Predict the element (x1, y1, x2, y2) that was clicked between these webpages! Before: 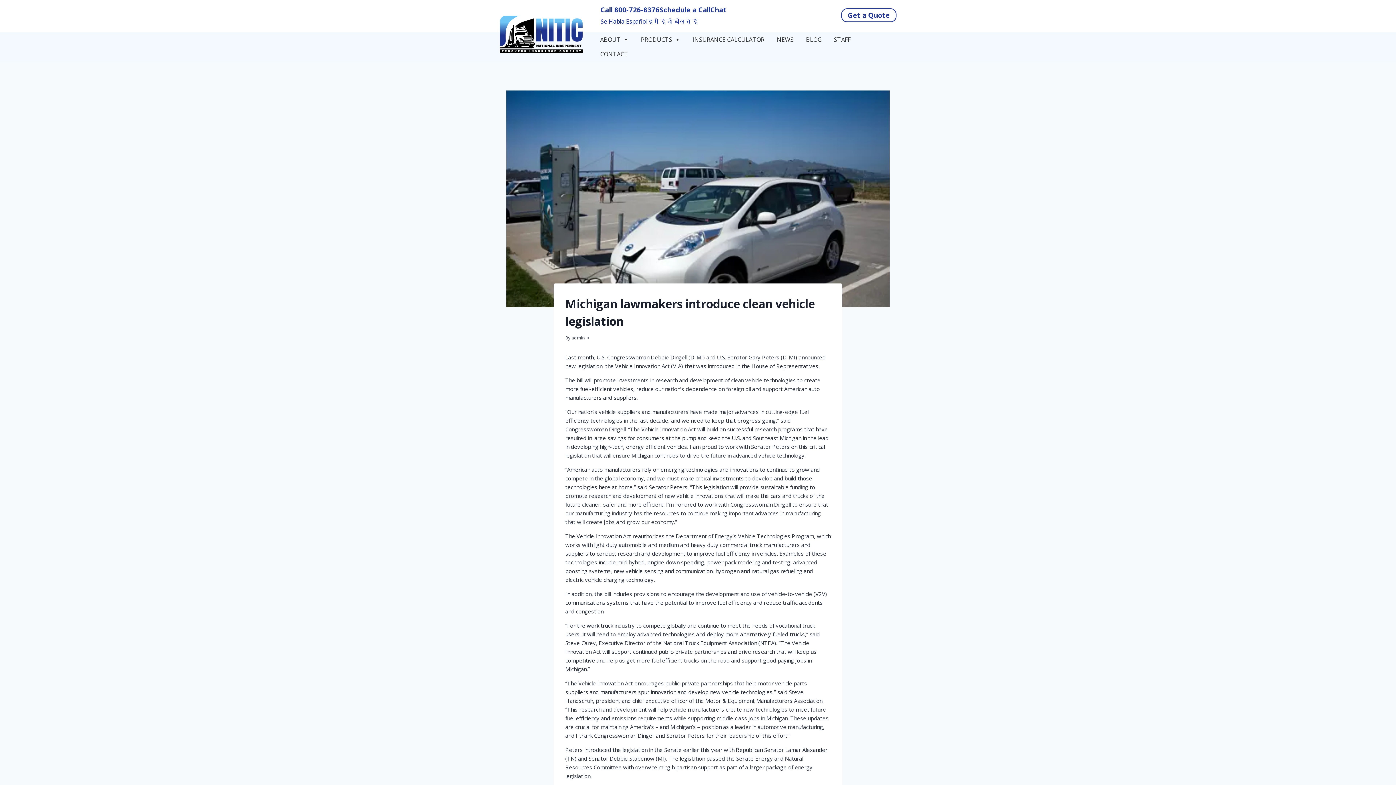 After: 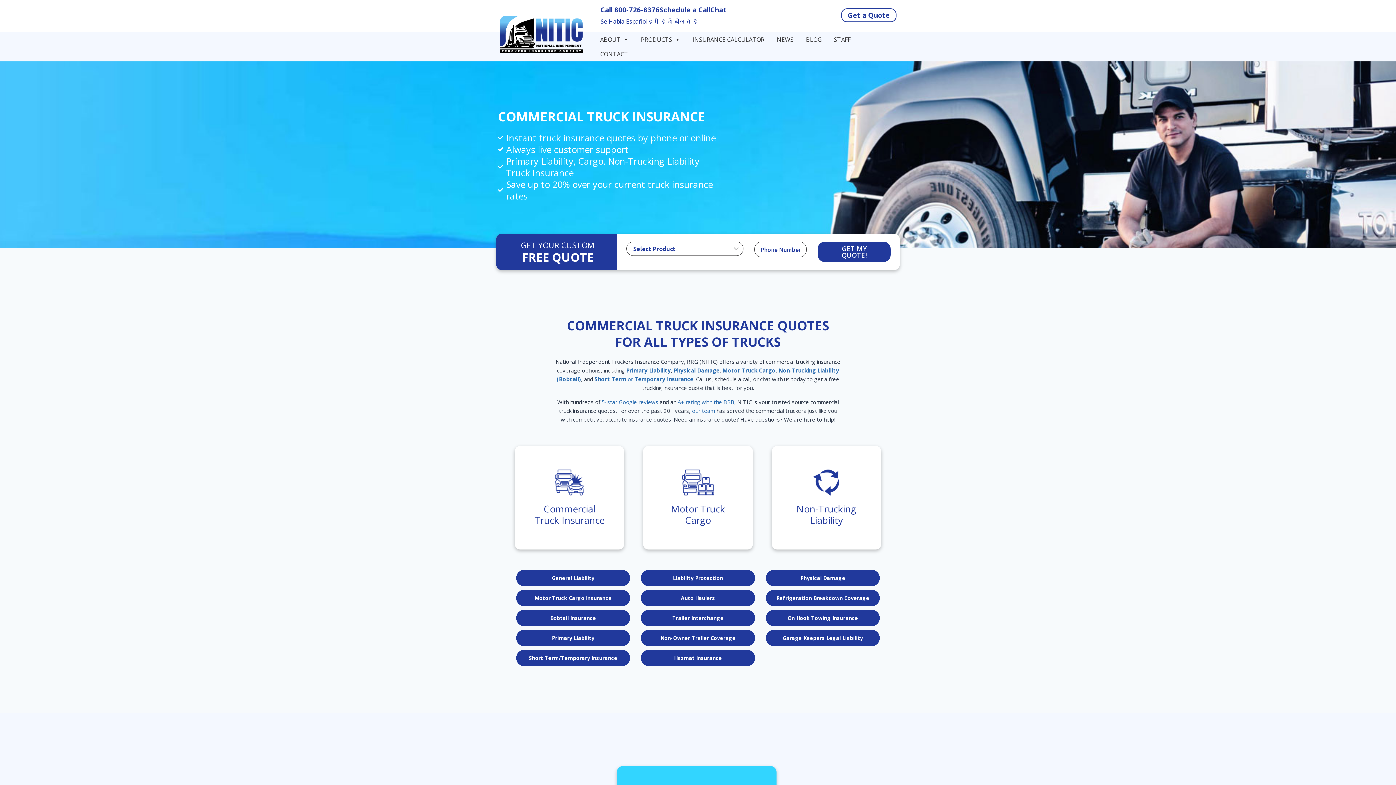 Action: bbox: (499, 40, 583, 52)